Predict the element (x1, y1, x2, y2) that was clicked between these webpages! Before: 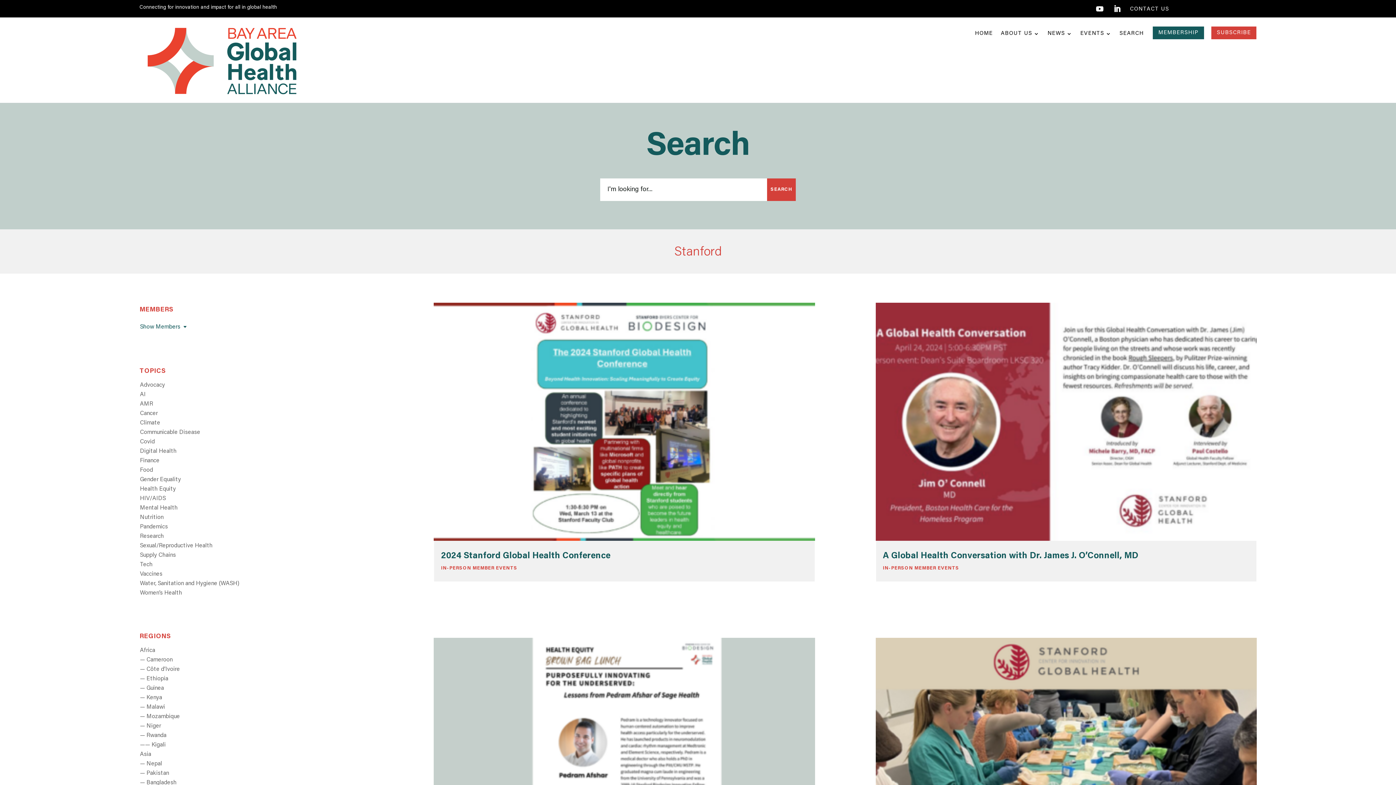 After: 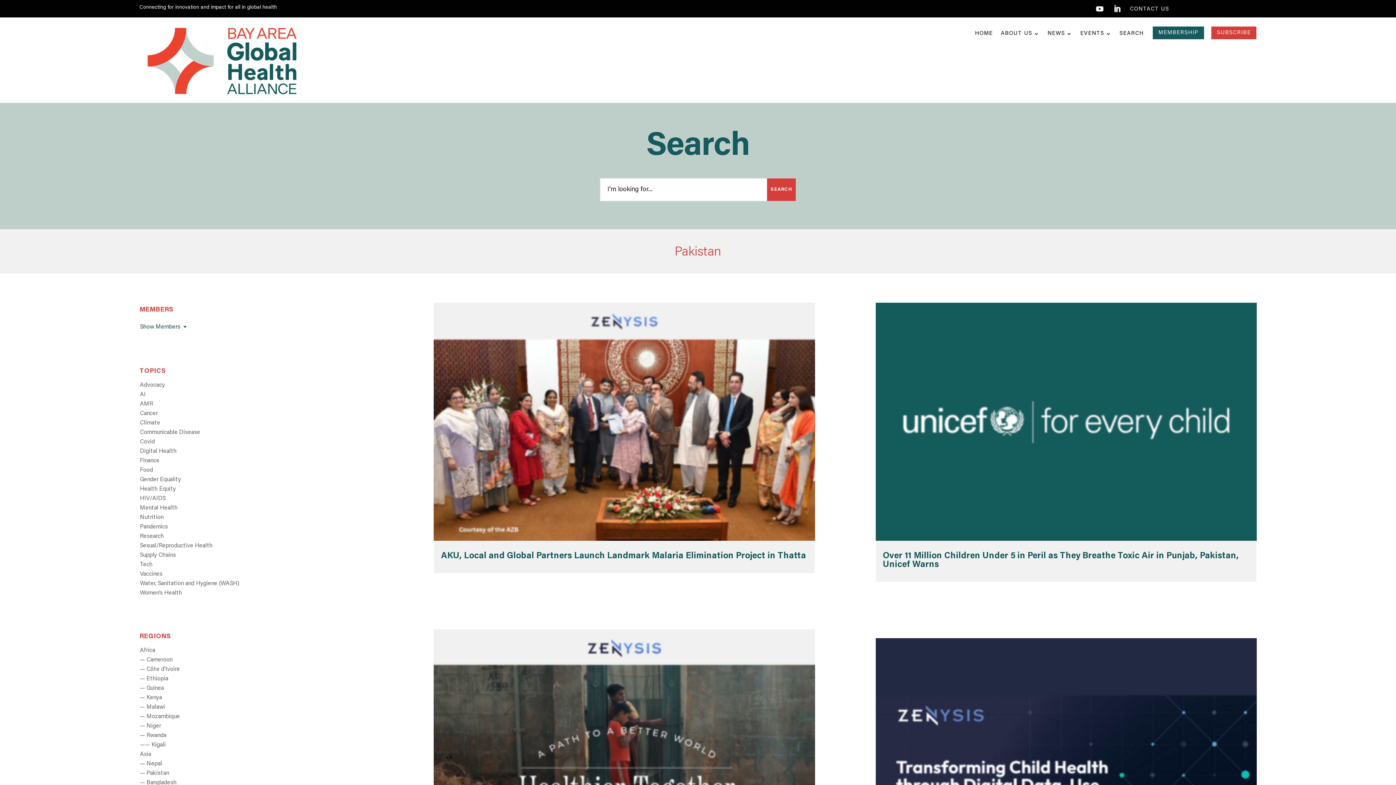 Action: label: — Pakistan bbox: (140, 770, 169, 780)